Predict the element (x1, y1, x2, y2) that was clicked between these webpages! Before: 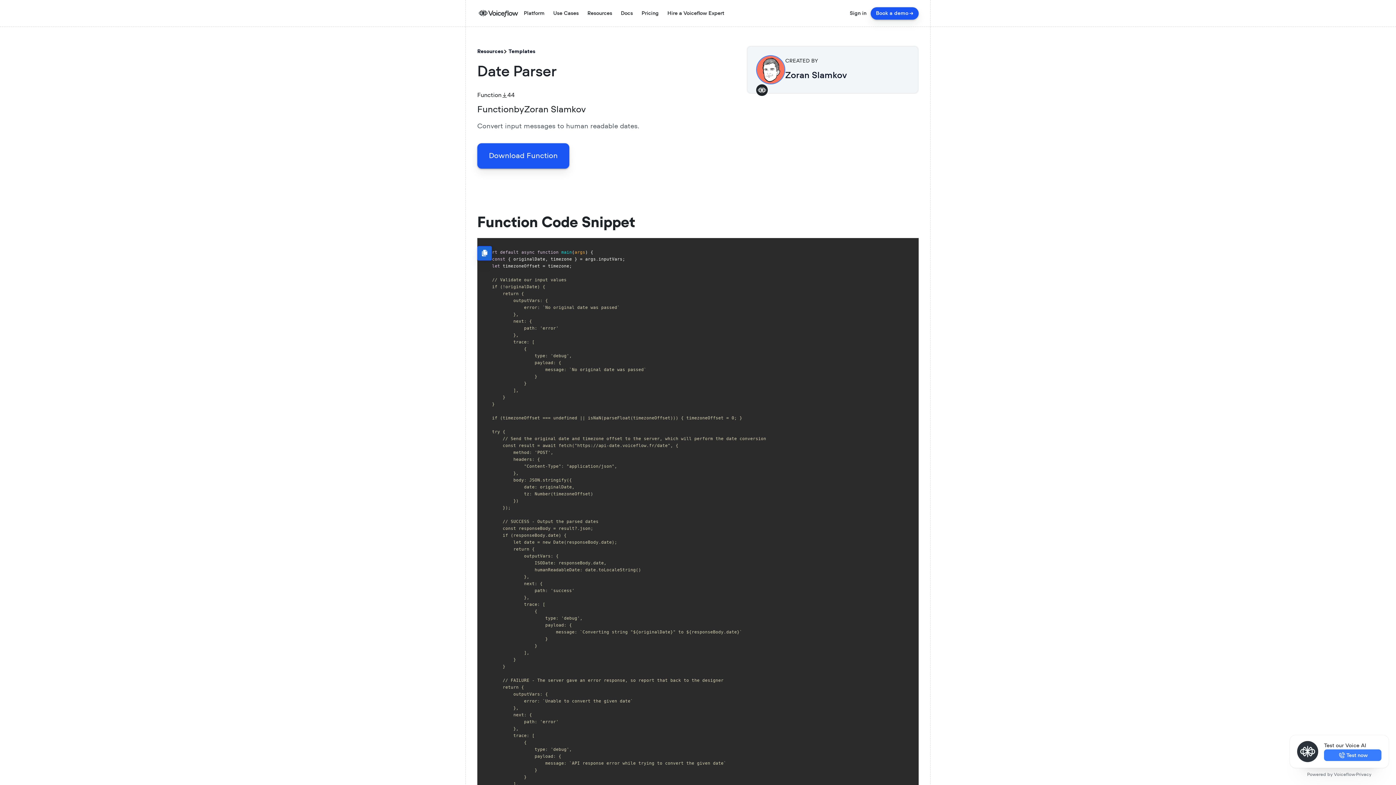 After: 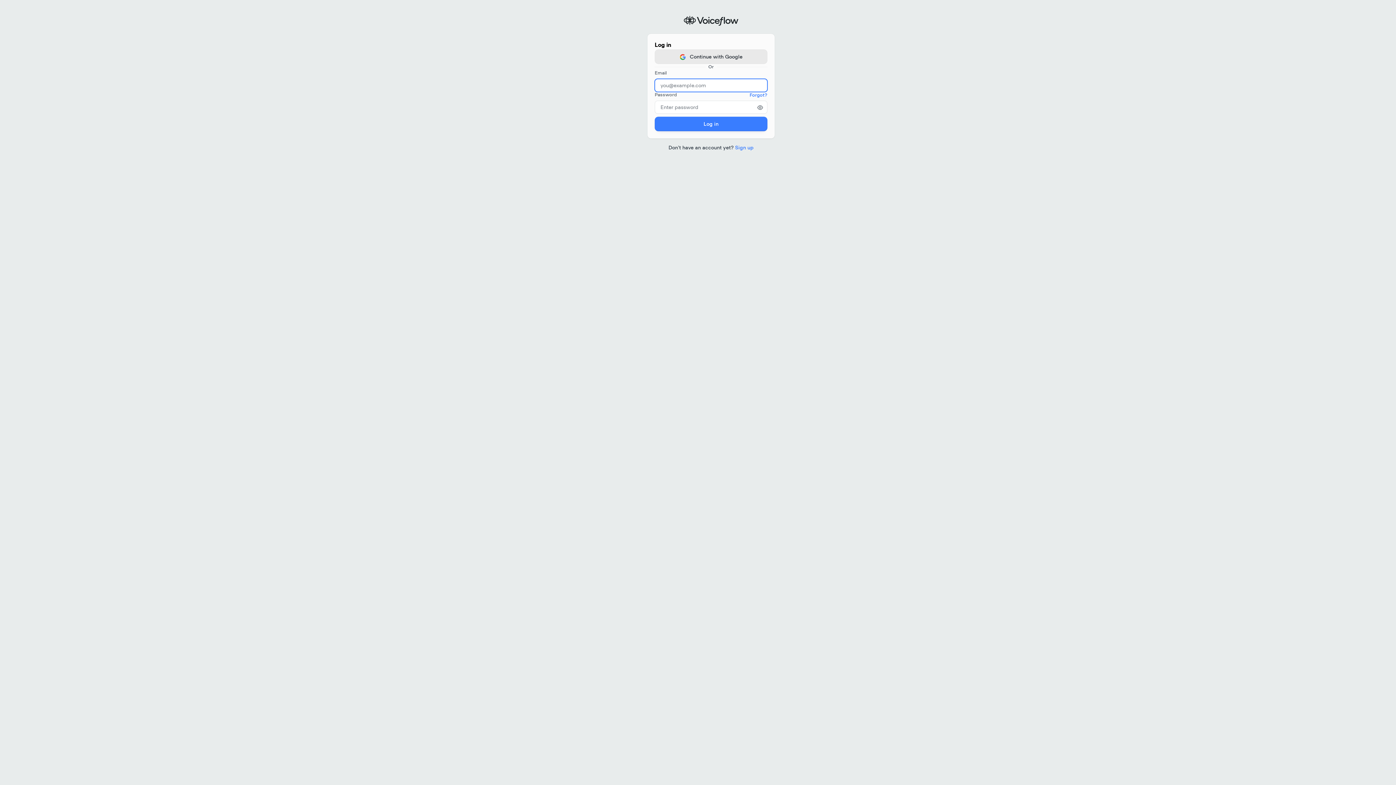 Action: bbox: (845, 7, 871, 19) label: Sign in